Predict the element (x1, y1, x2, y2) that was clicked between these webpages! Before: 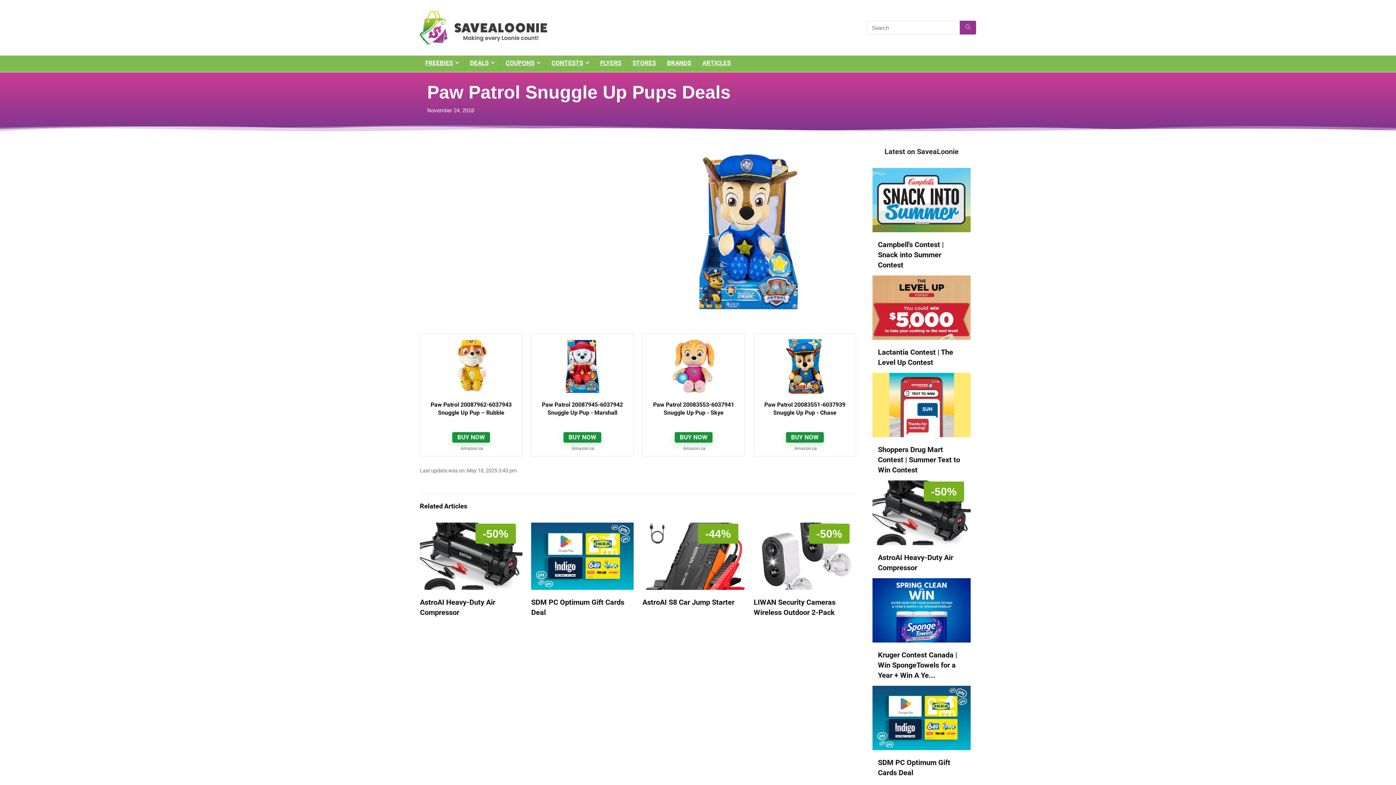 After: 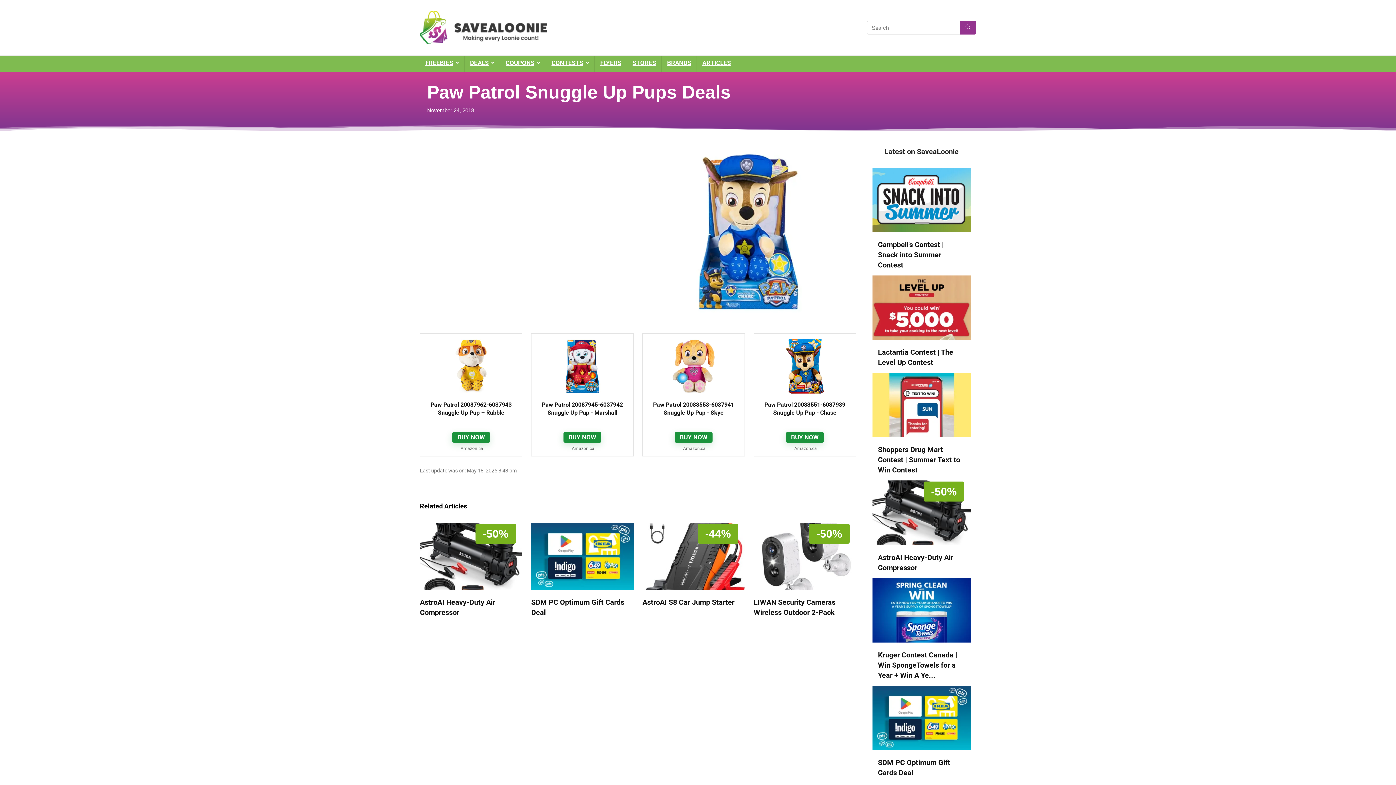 Action: bbox: (443, 362, 498, 369)